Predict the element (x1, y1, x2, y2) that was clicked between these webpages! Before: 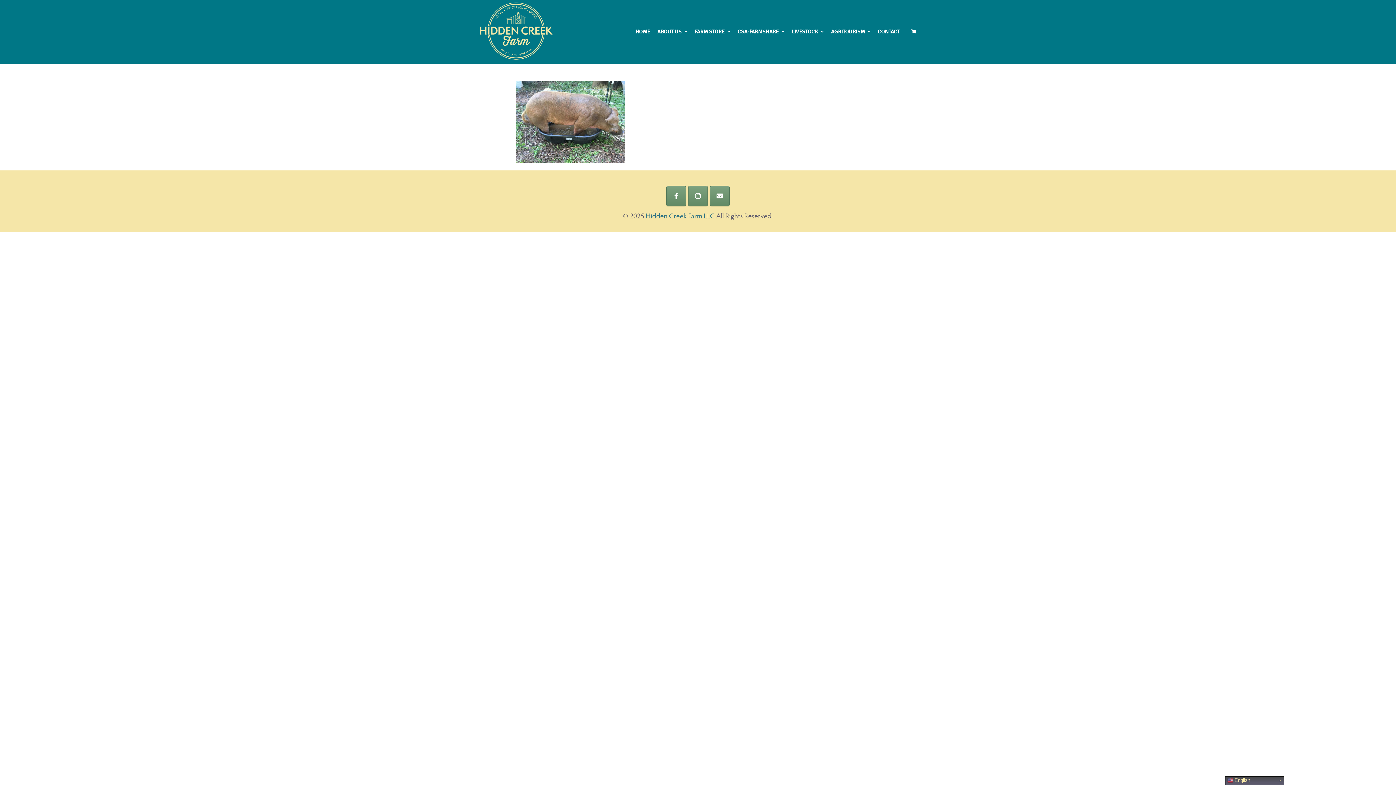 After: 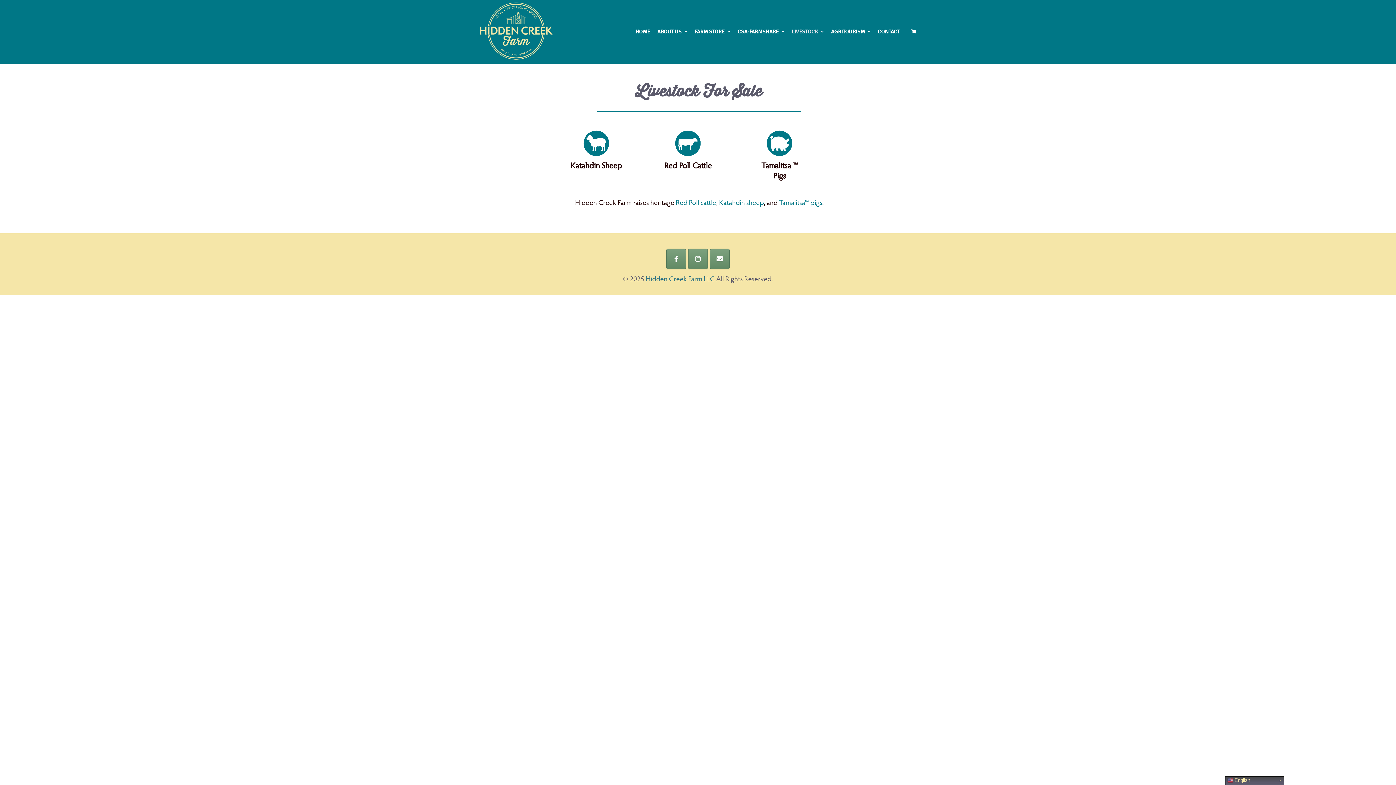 Action: label: LIVESTOCK bbox: (788, 0, 827, 63)